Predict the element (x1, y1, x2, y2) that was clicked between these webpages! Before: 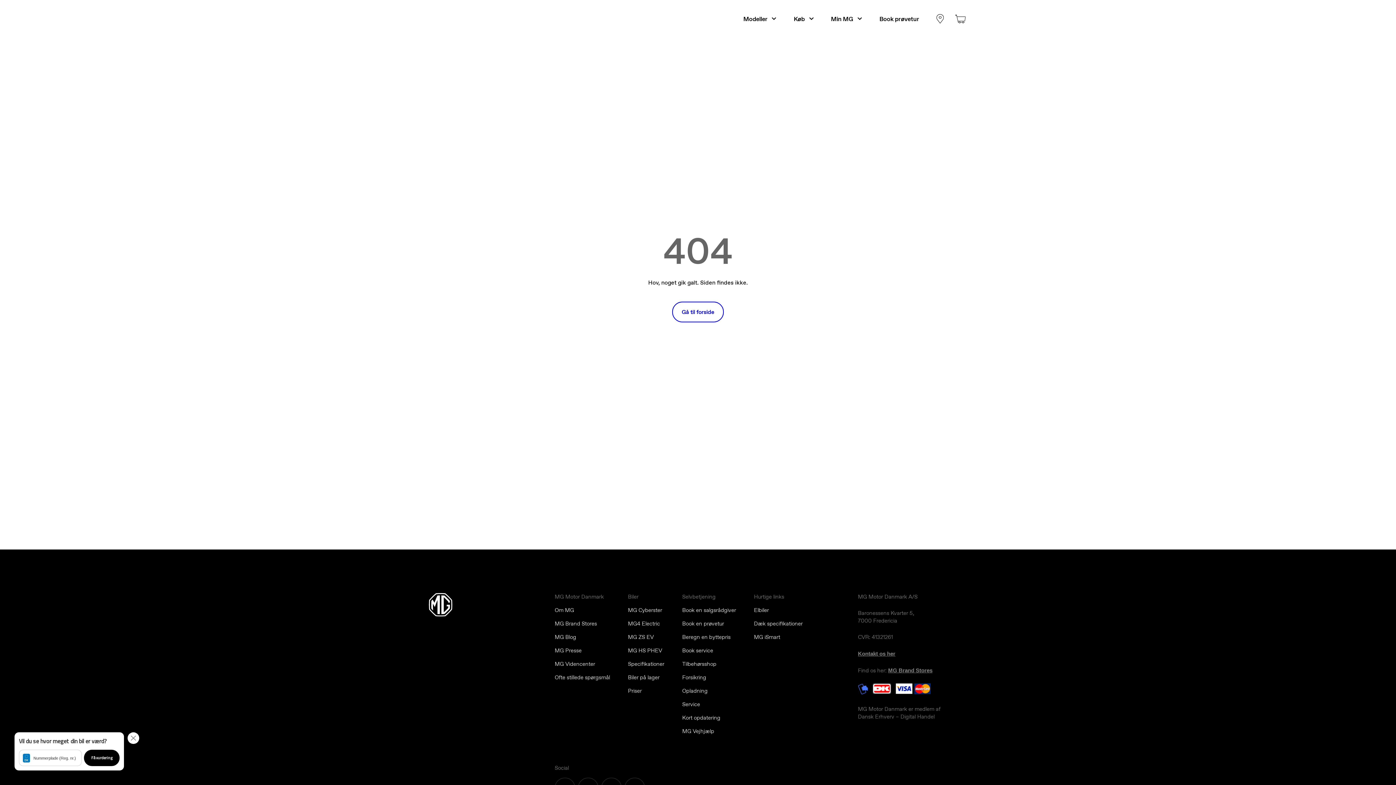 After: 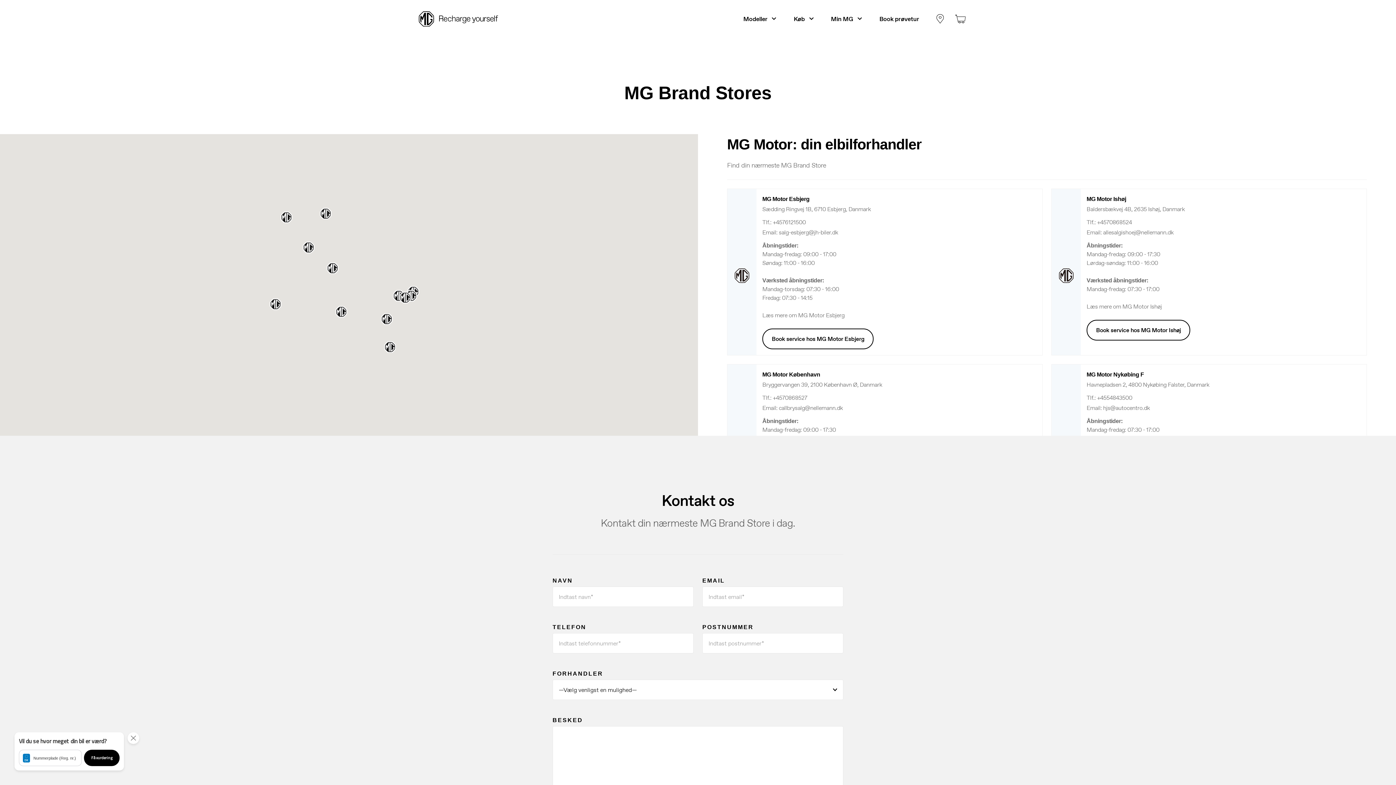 Action: bbox: (554, 620, 597, 627) label: MG Brand Stores